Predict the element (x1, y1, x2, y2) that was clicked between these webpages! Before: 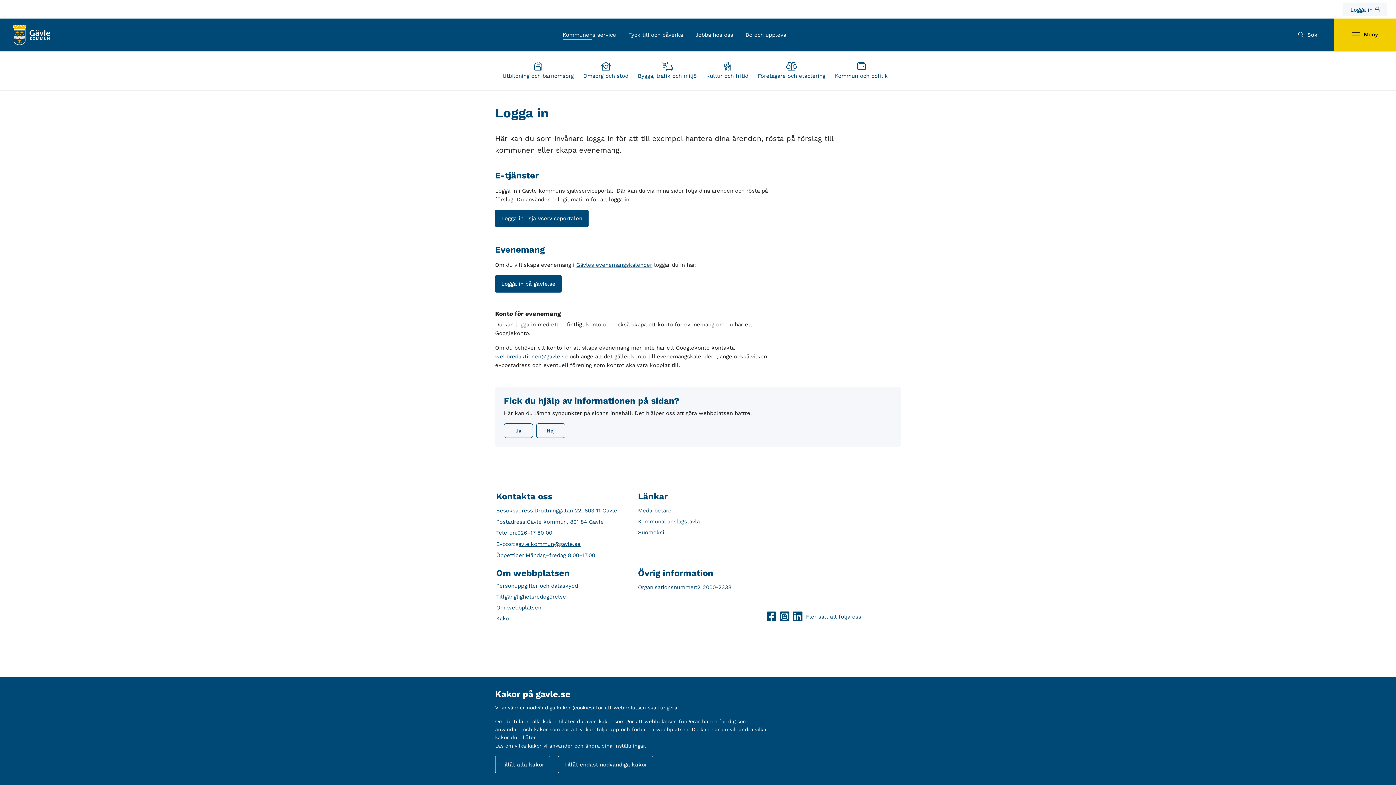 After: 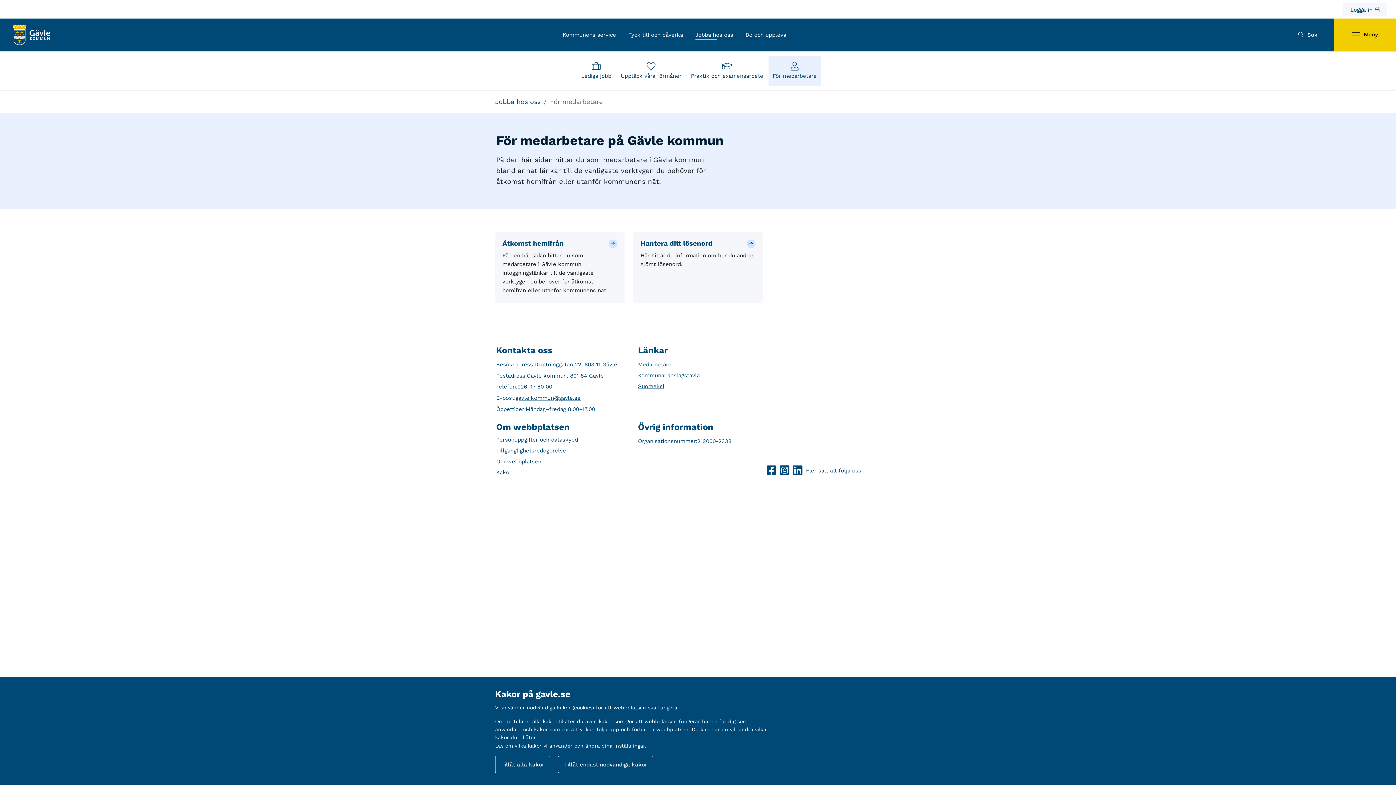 Action: label: Medarbetare bbox: (638, 506, 671, 514)